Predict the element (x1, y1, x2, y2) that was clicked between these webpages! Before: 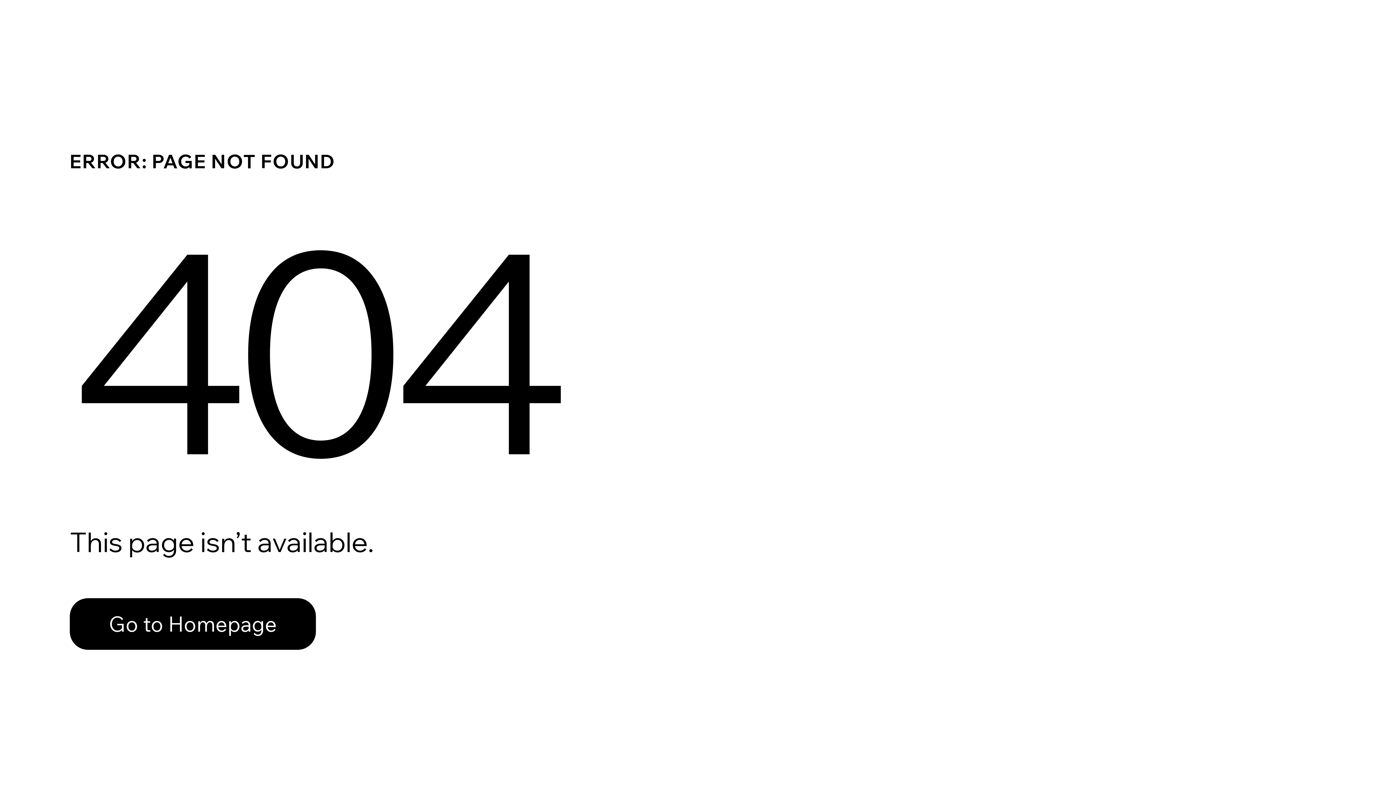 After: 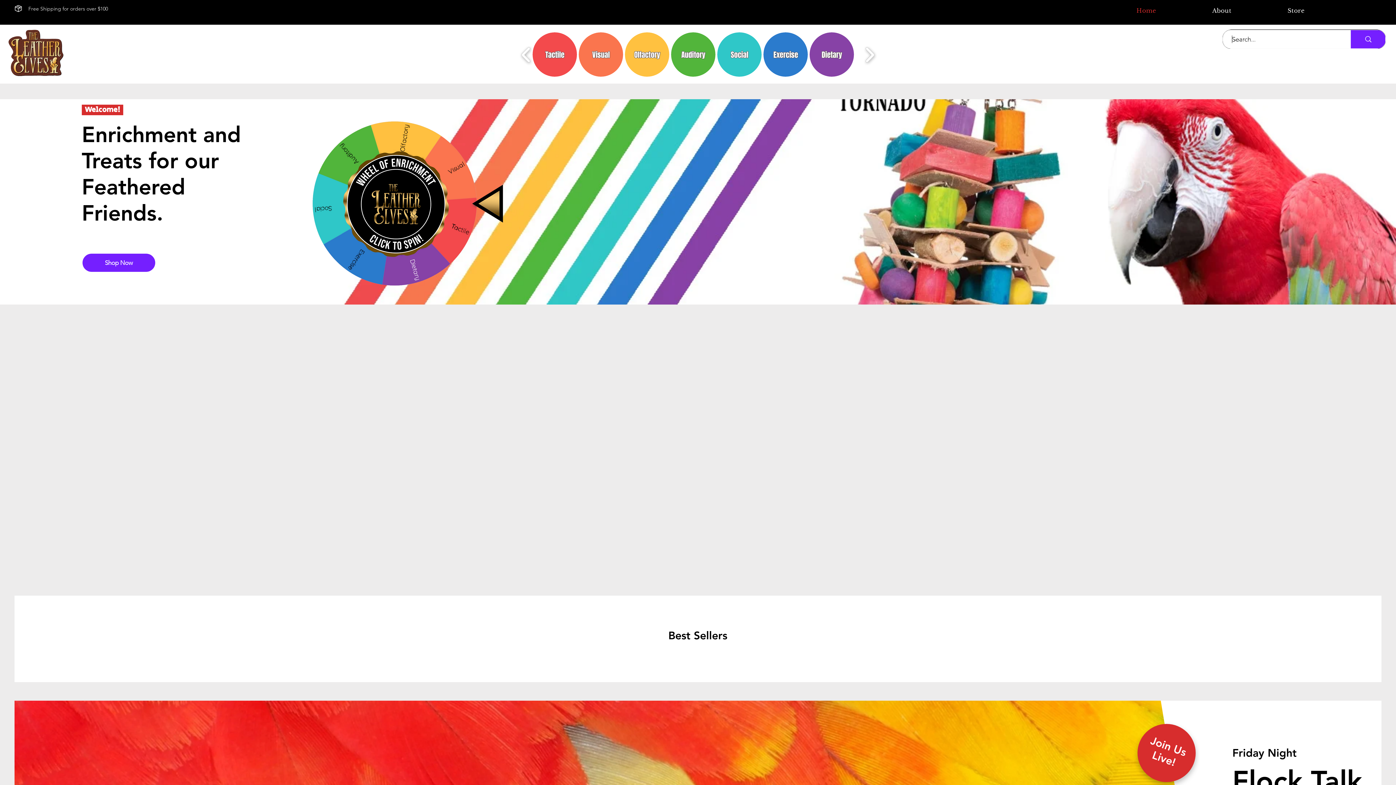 Action: label: Go to Homepage bbox: (69, 598, 316, 650)